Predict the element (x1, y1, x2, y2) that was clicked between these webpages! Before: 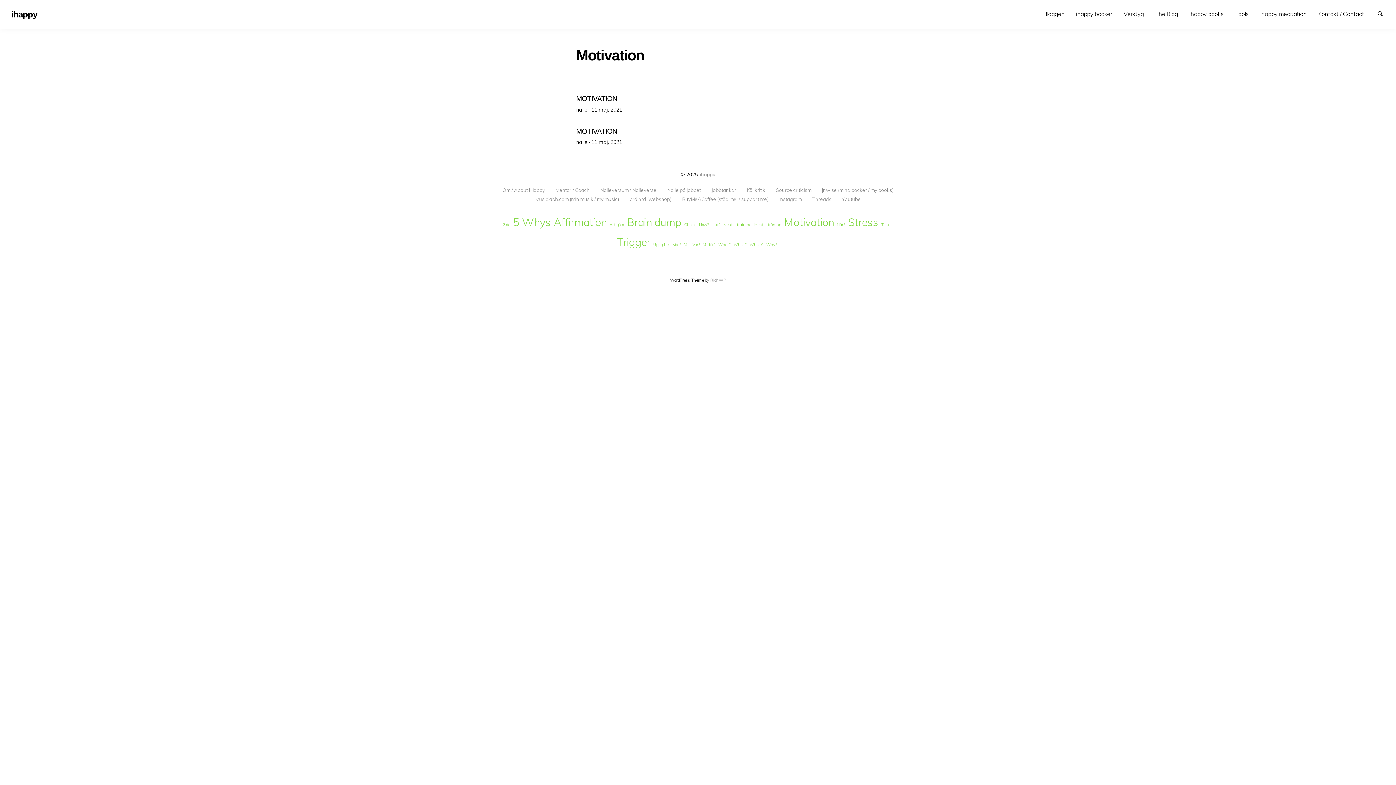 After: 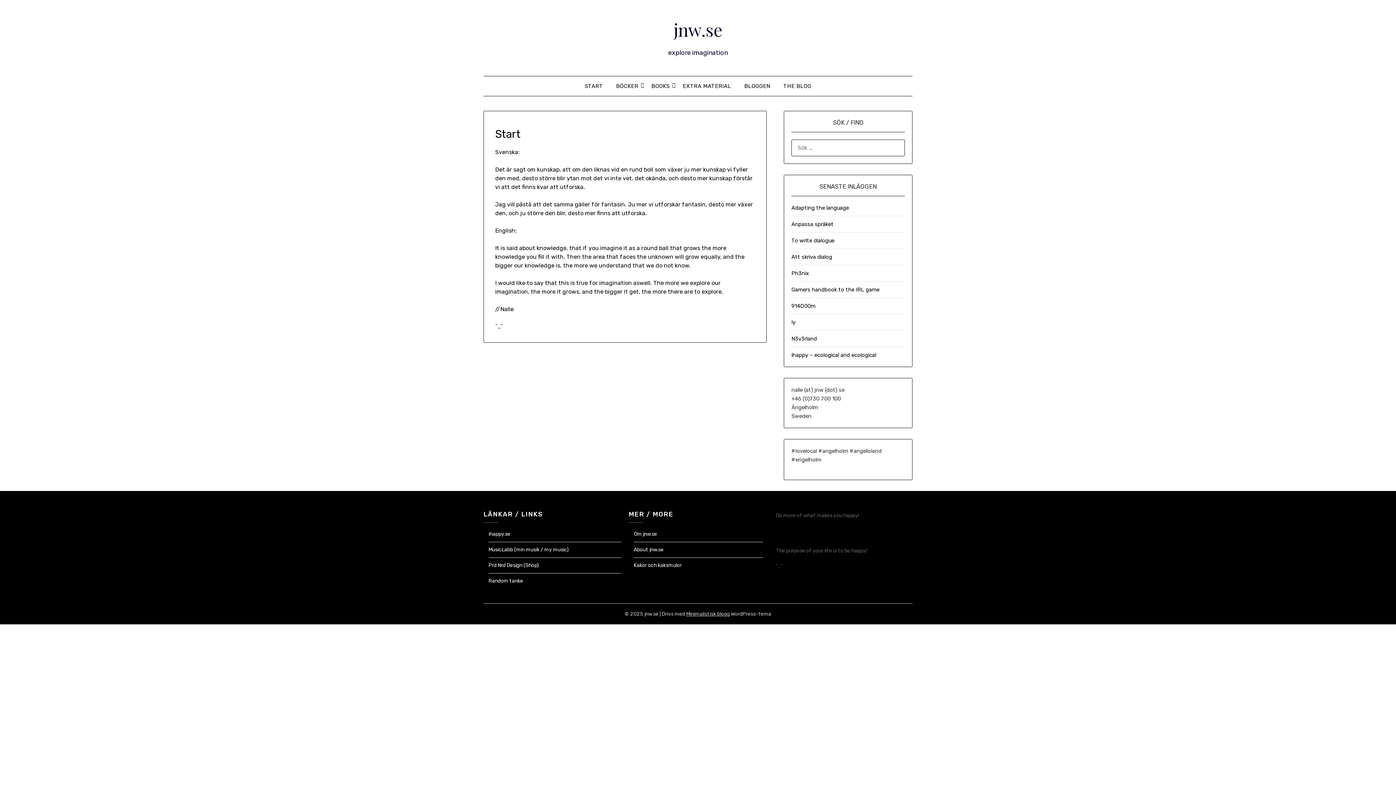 Action: bbox: (817, 187, 898, 192) label: jnw.se (mina böcker / my books)